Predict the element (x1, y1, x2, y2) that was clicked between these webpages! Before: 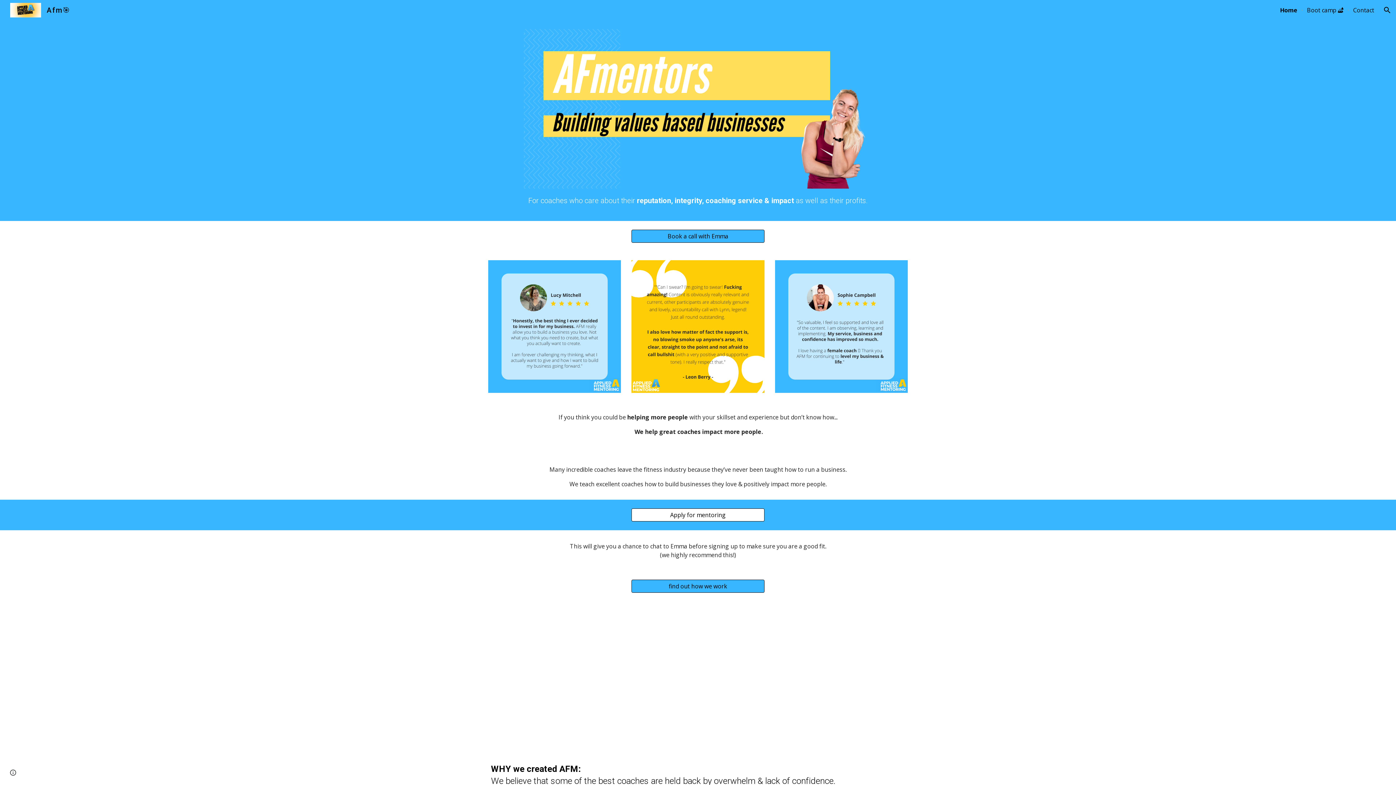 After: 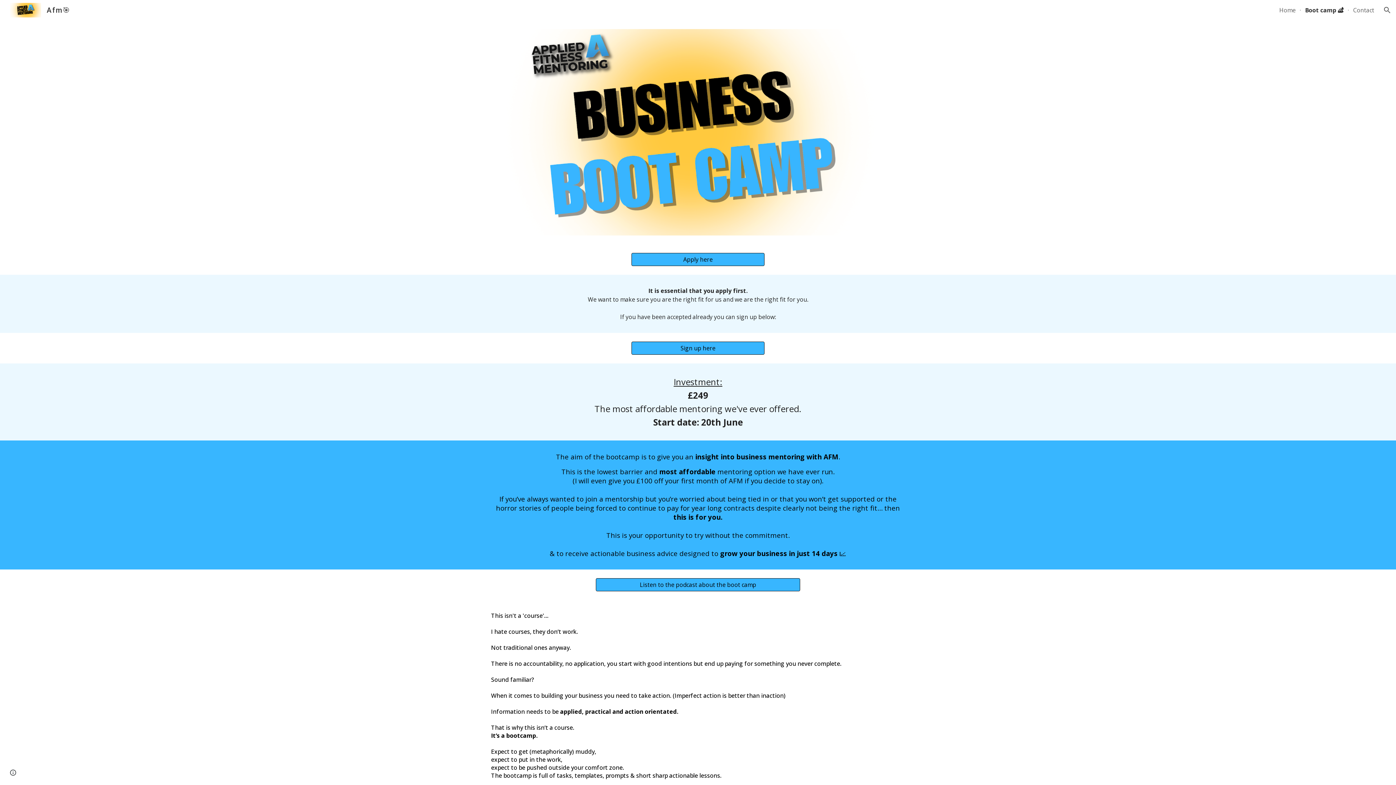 Action: bbox: (1307, 6, 1344, 14) label: Boot camp 🏕️